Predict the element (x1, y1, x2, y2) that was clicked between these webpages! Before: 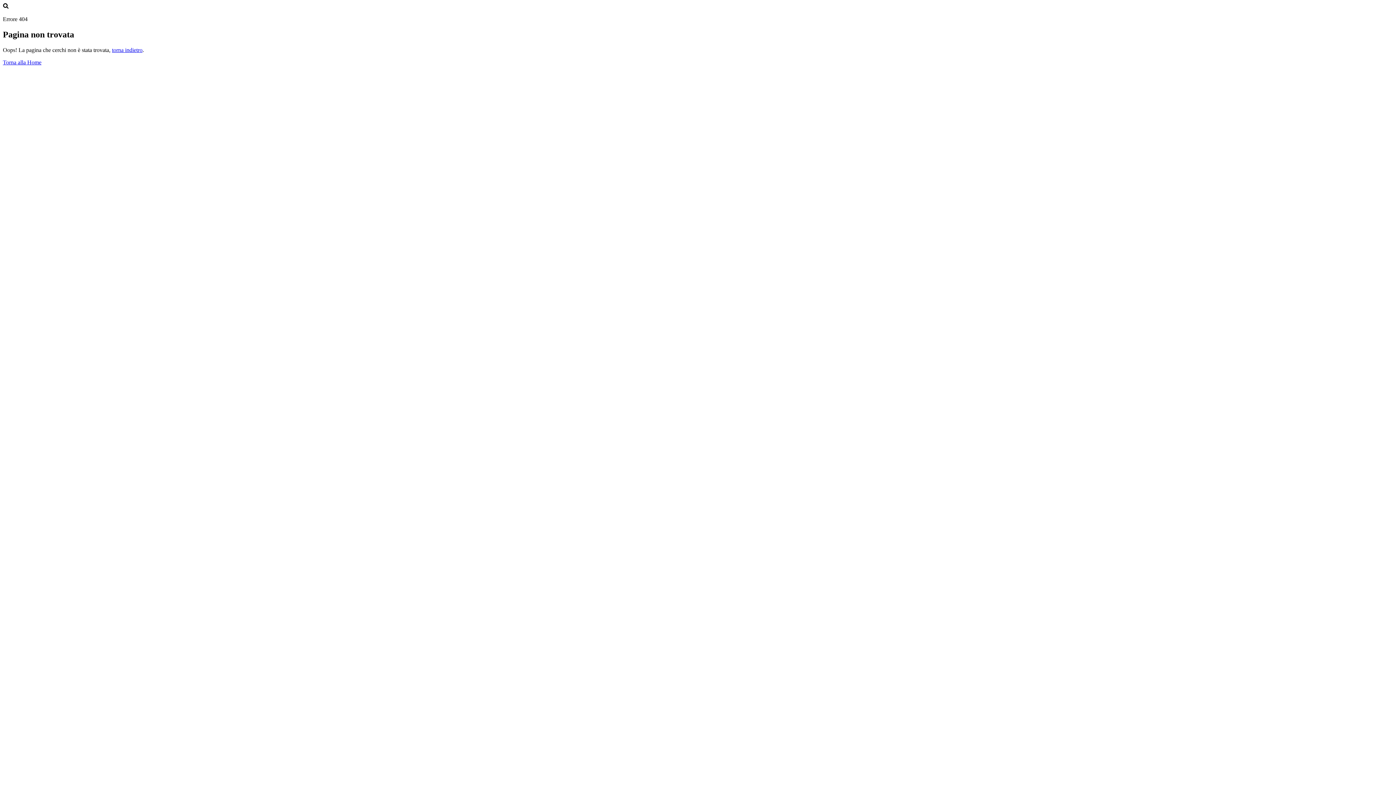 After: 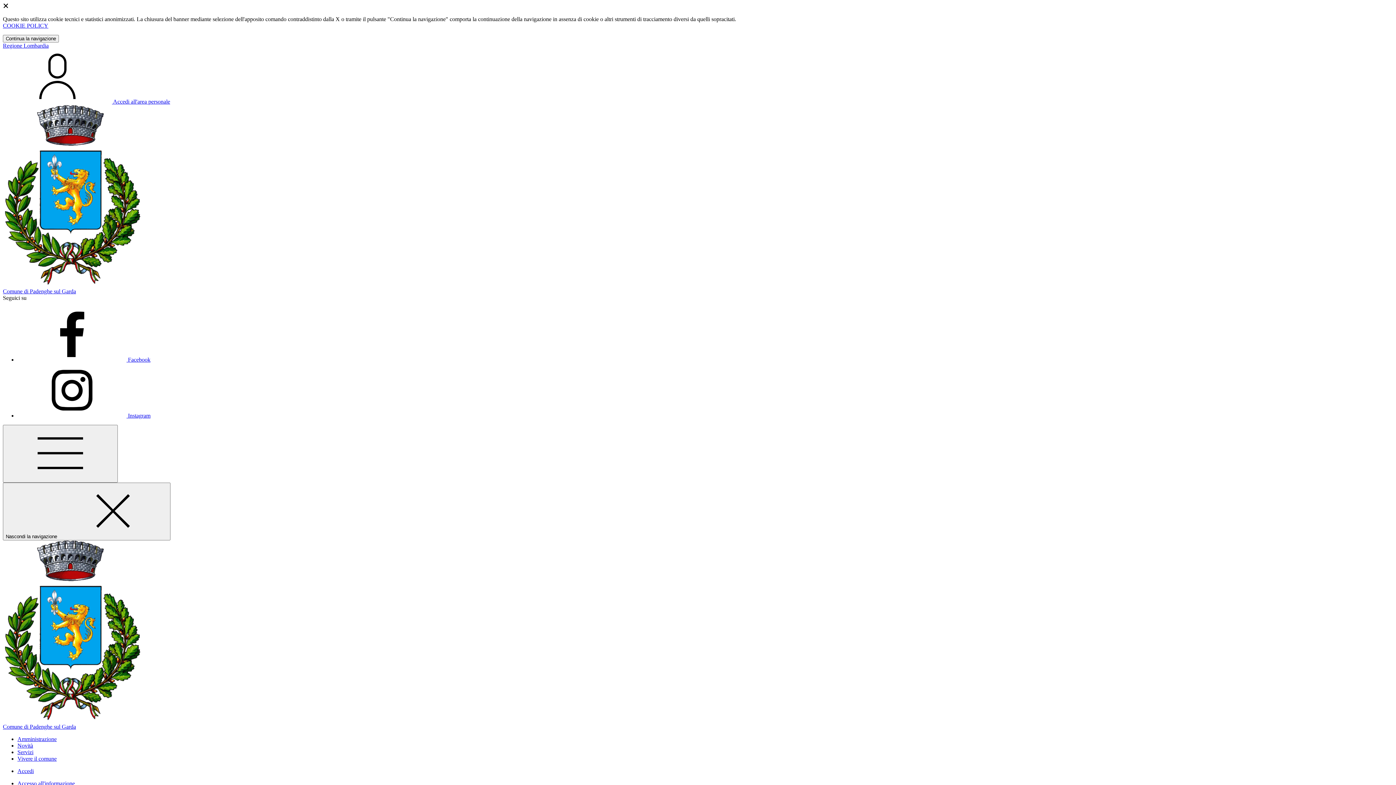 Action: label: Torna alla Home bbox: (2, 59, 41, 65)